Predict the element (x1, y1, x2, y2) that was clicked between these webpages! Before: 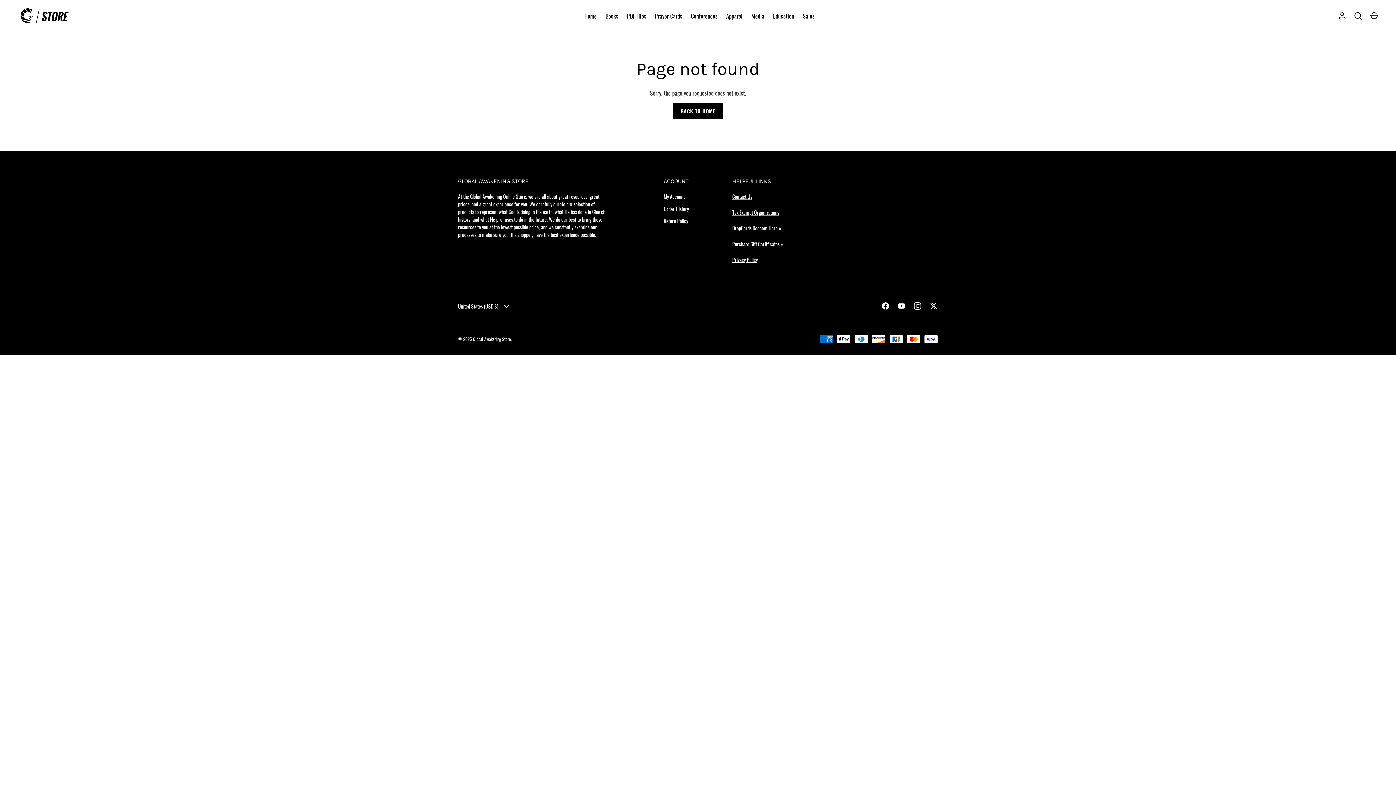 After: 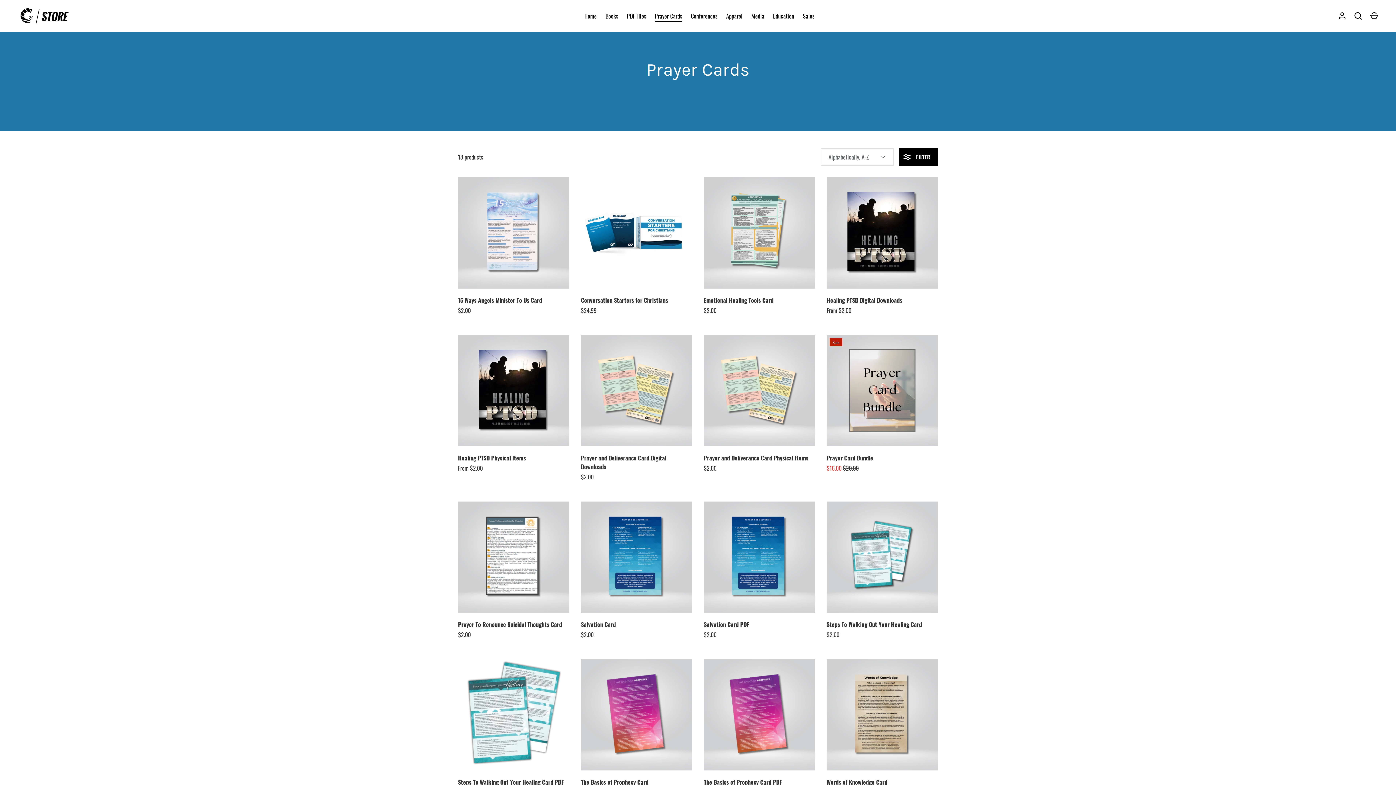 Action: label: Prayer Cards bbox: (650, 11, 686, 20)